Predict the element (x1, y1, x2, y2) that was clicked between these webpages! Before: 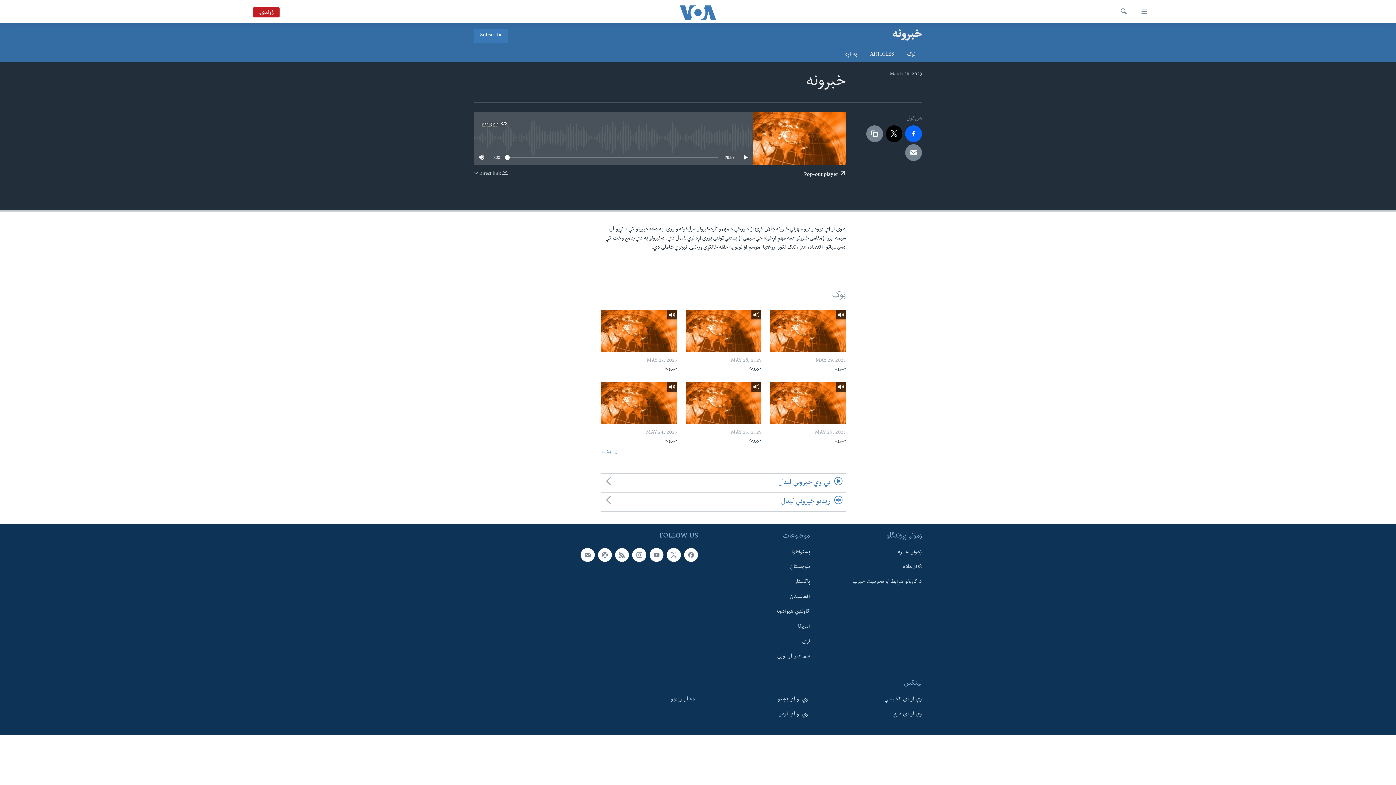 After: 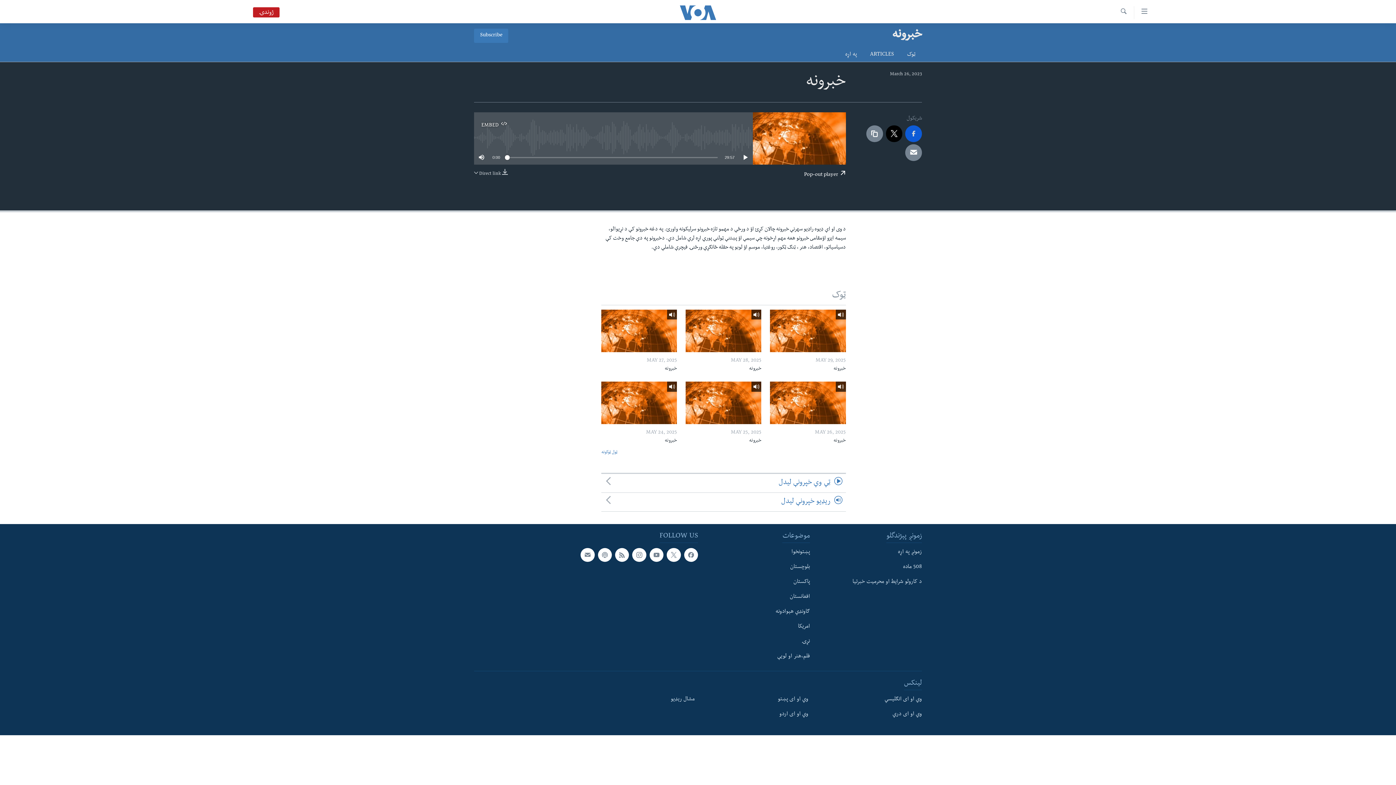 Action: bbox: (905, 125, 922, 142)